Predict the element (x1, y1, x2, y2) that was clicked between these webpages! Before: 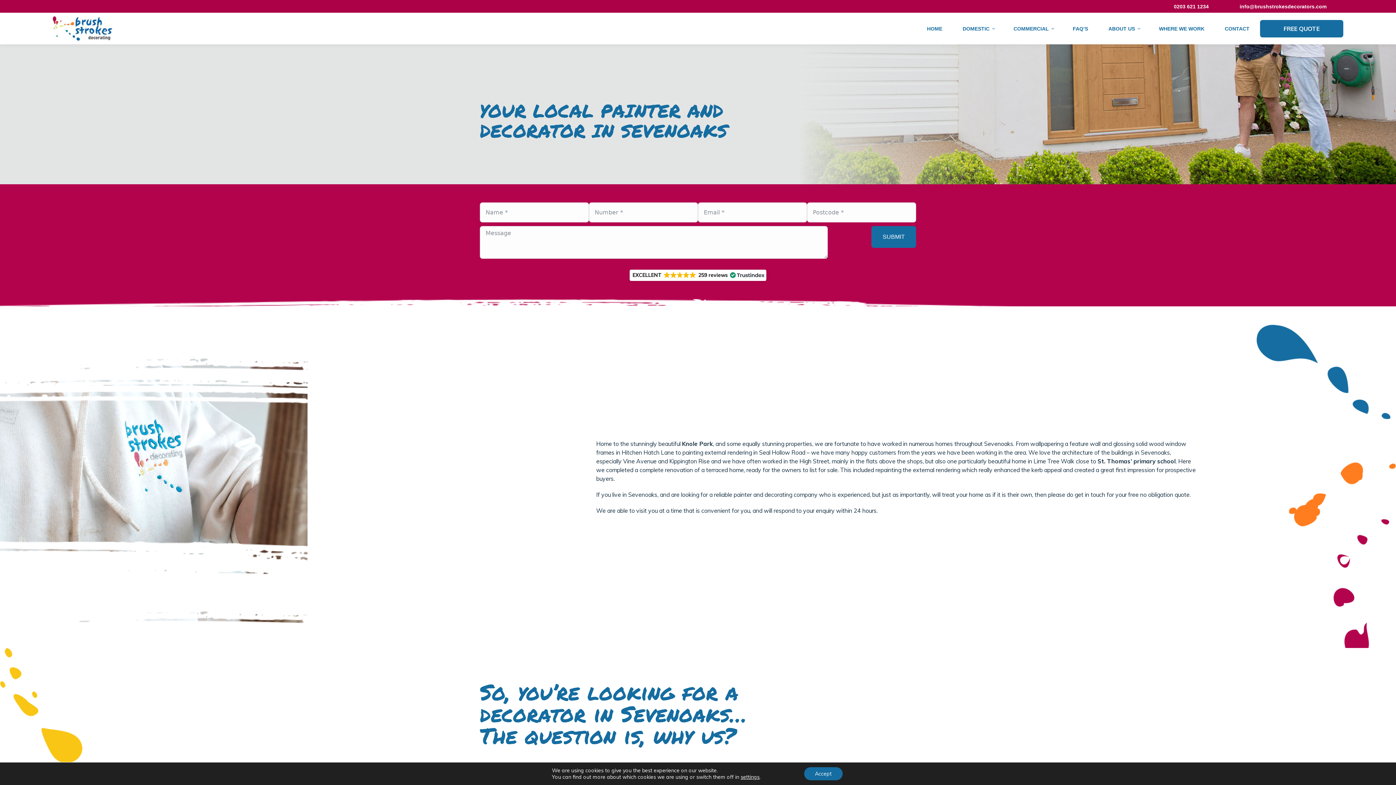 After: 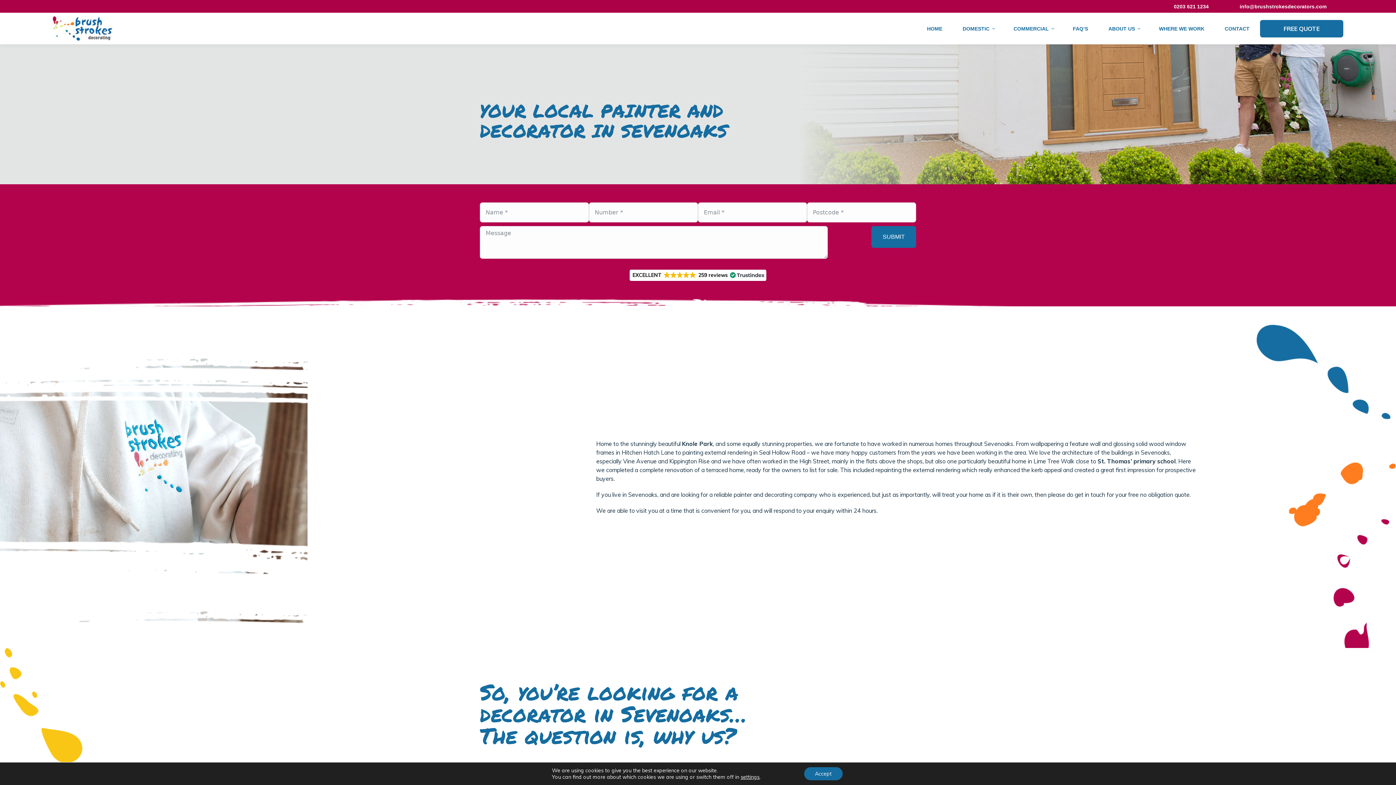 Action: label: 0203 621 1234 bbox: (1150, -1, 1232, 14)